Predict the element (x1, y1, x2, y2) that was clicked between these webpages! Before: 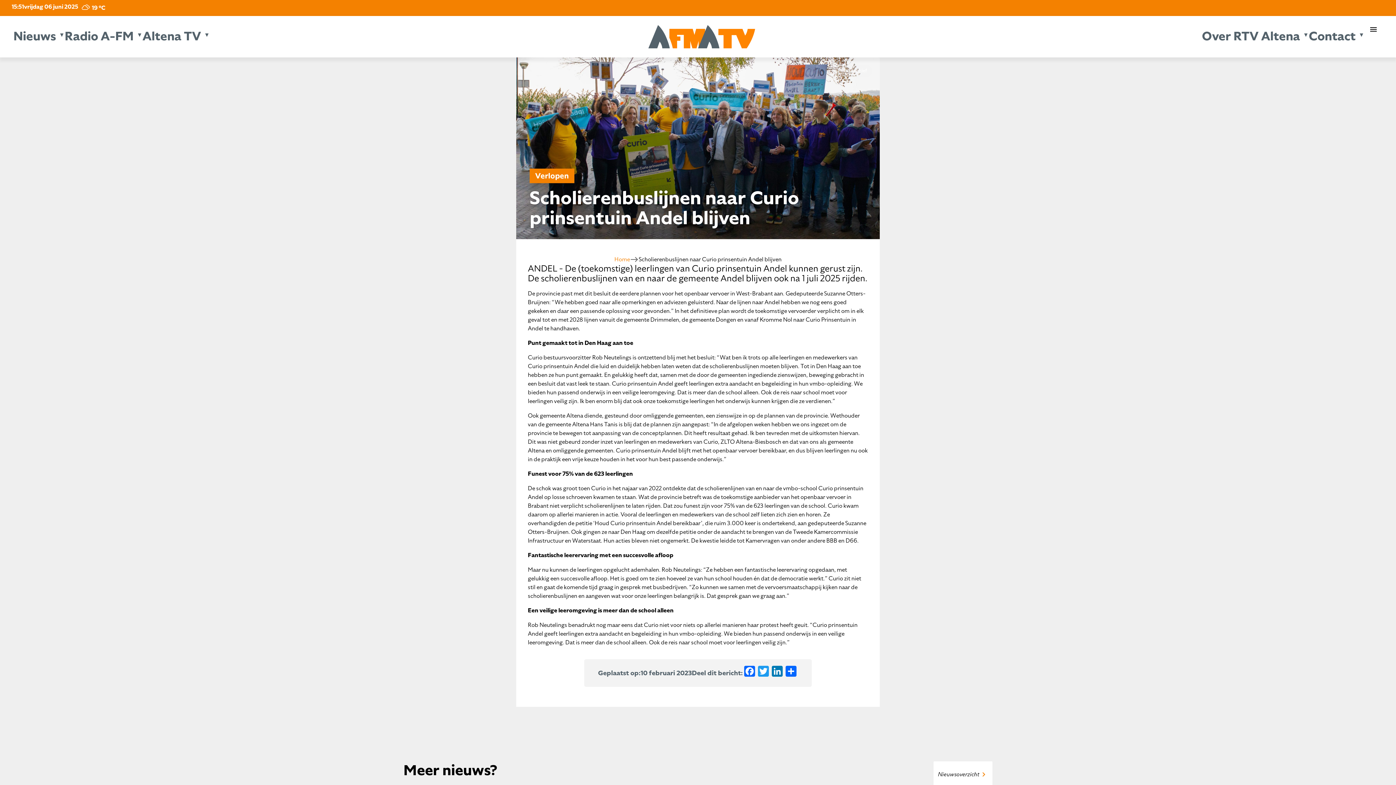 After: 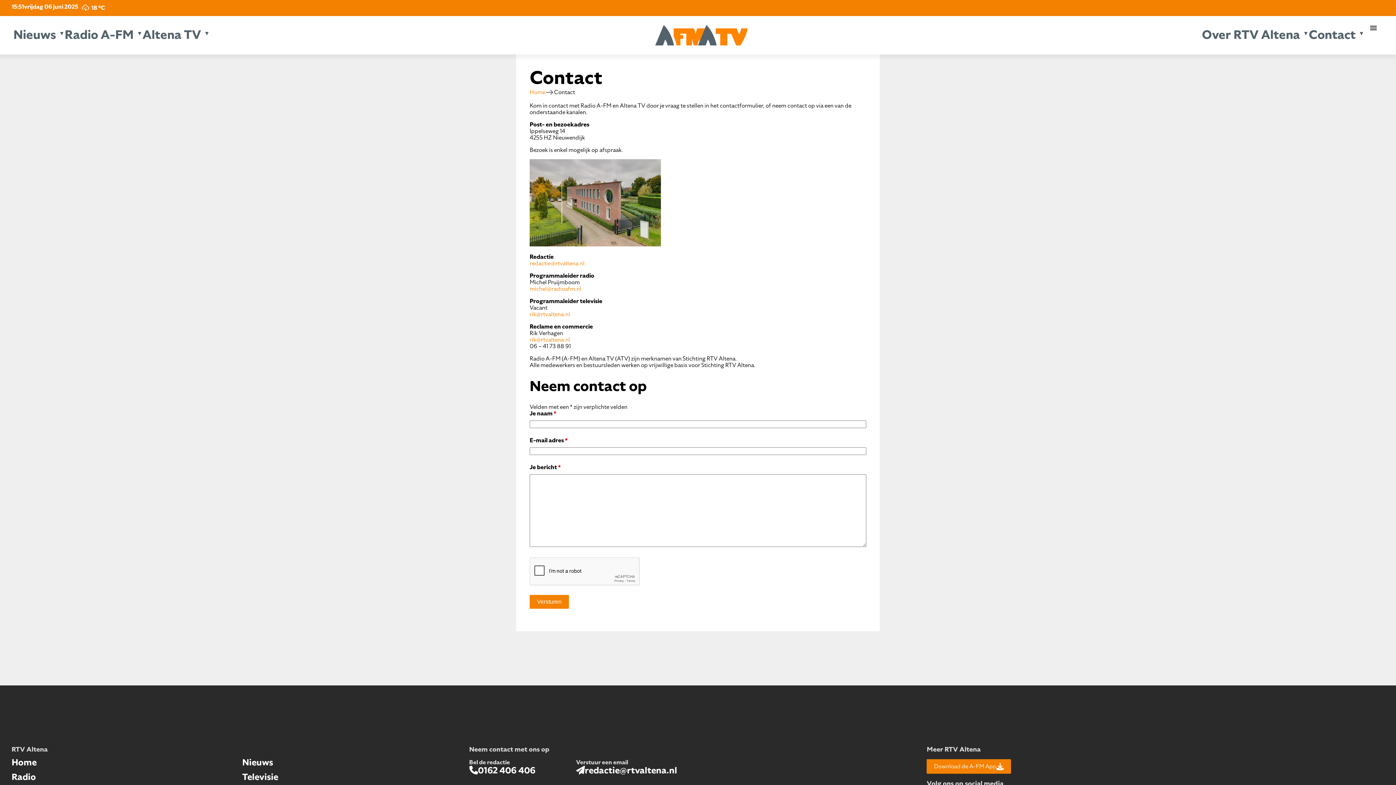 Action: bbox: (1309, 28, 1356, 44) label: Contact